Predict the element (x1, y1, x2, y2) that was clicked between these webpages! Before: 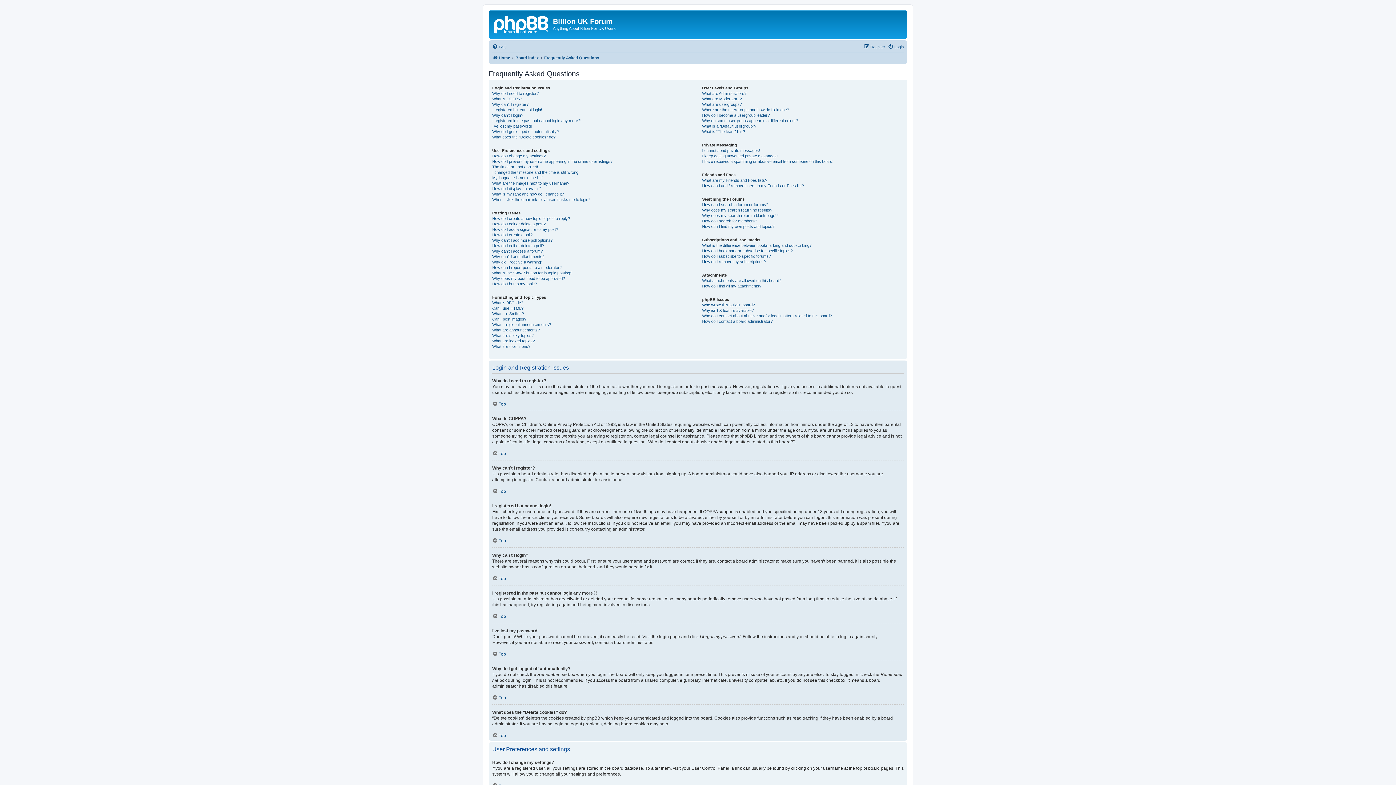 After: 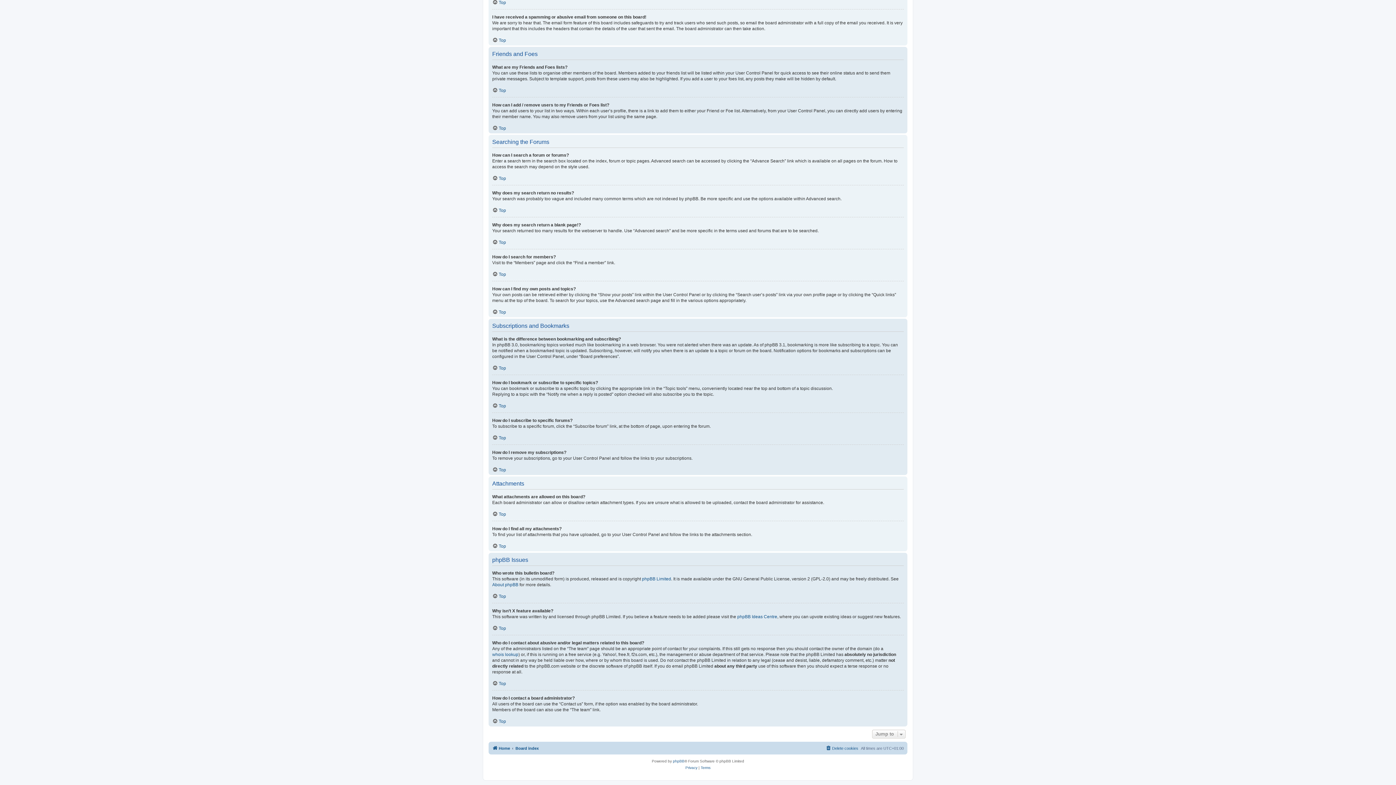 Action: bbox: (702, 318, 772, 324) label: How do I contact a board administrator?